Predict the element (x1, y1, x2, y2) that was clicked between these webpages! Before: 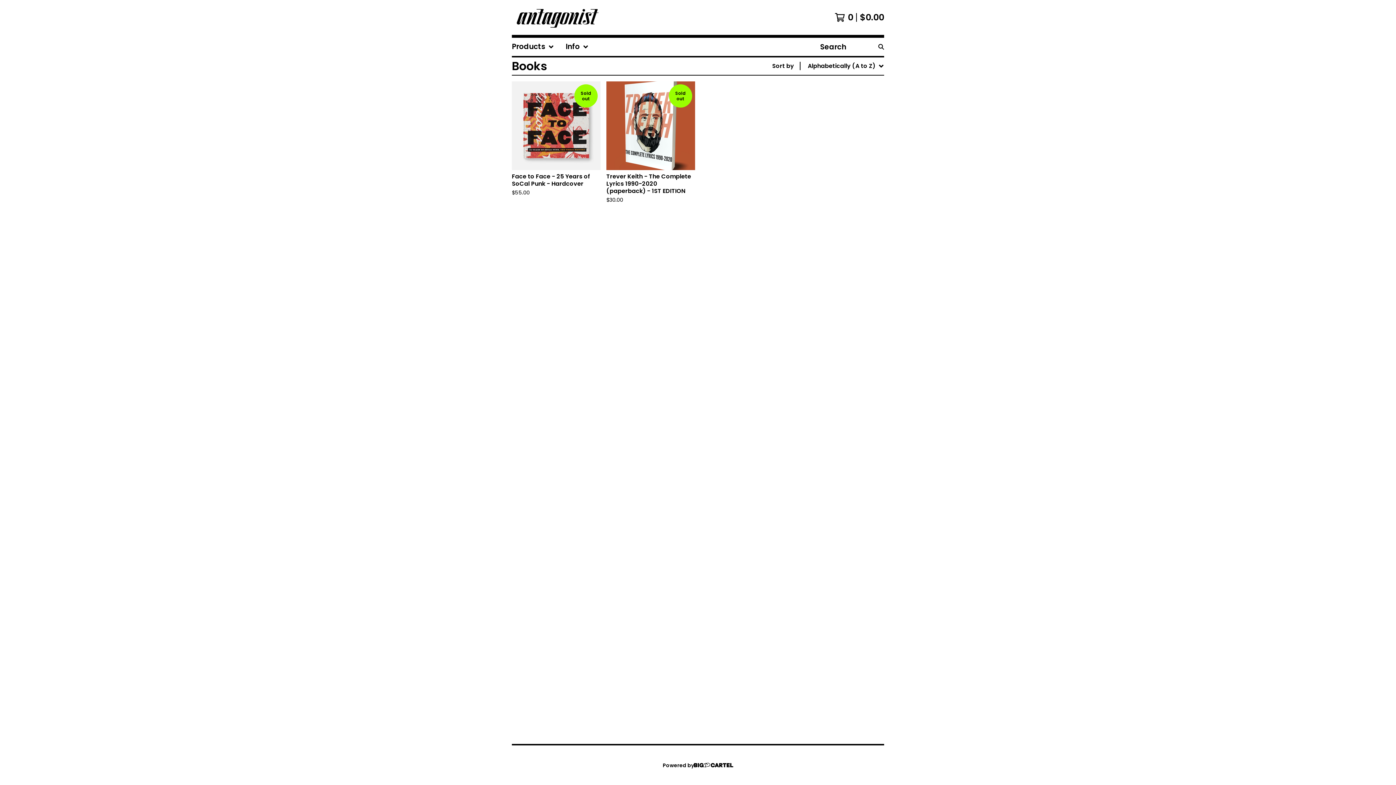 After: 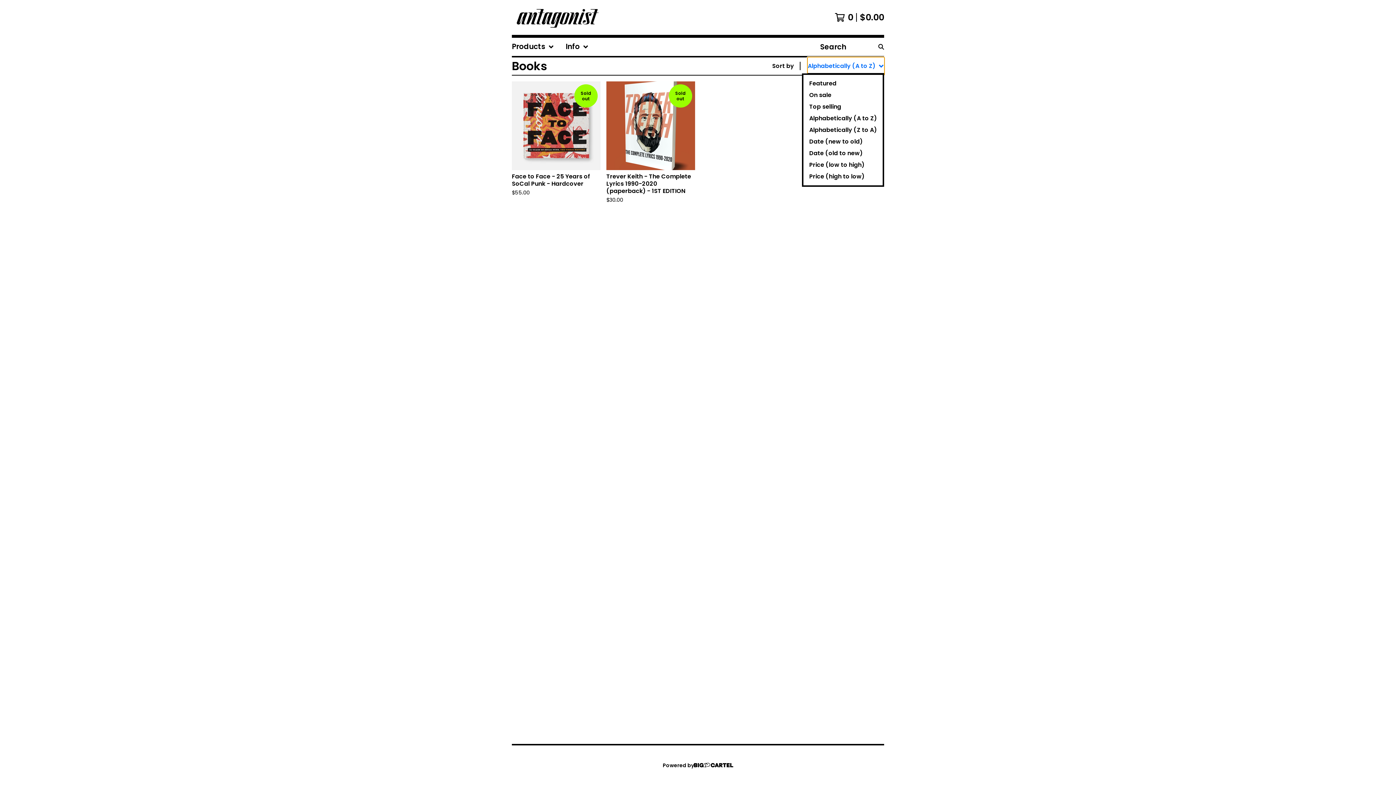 Action: bbox: (808, 57, 884, 74) label: Alphabetically (A to Z)